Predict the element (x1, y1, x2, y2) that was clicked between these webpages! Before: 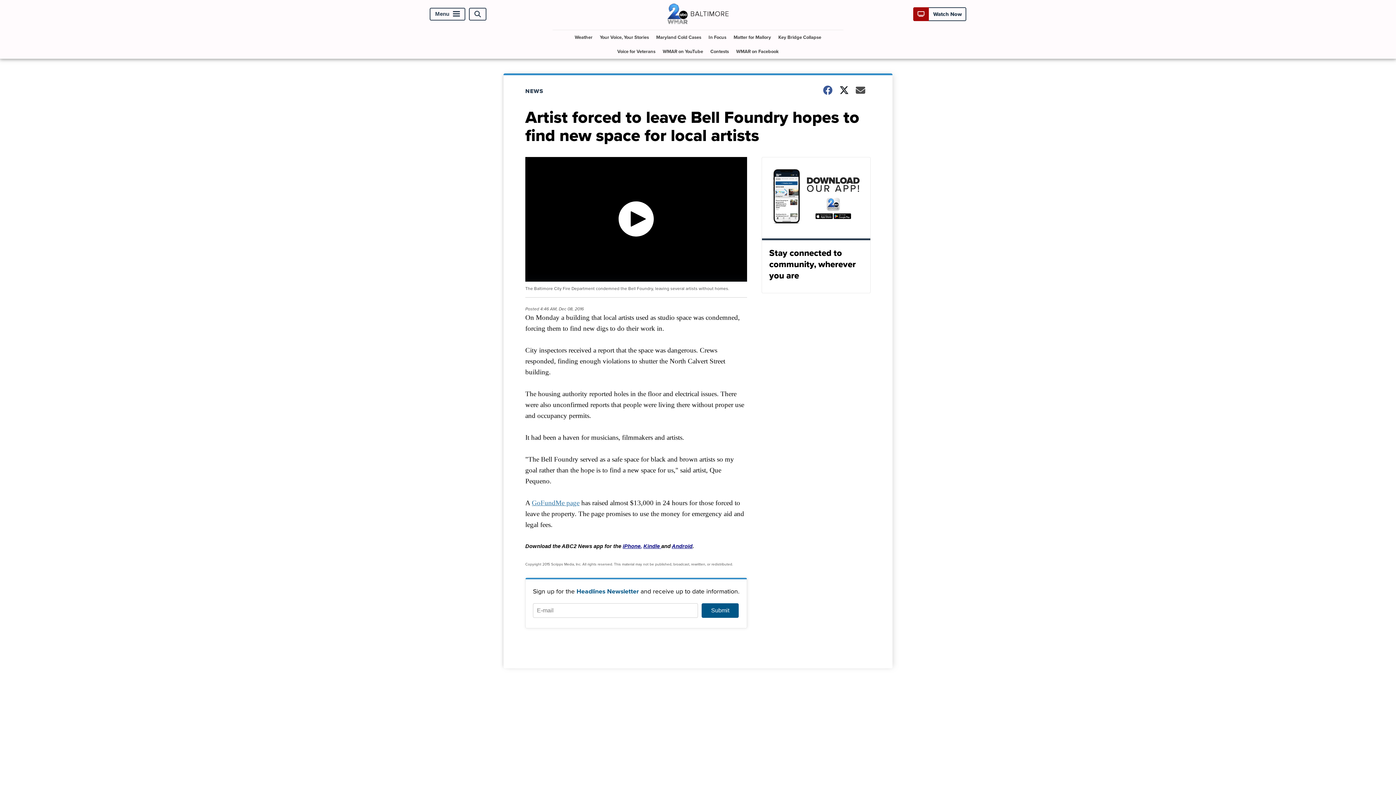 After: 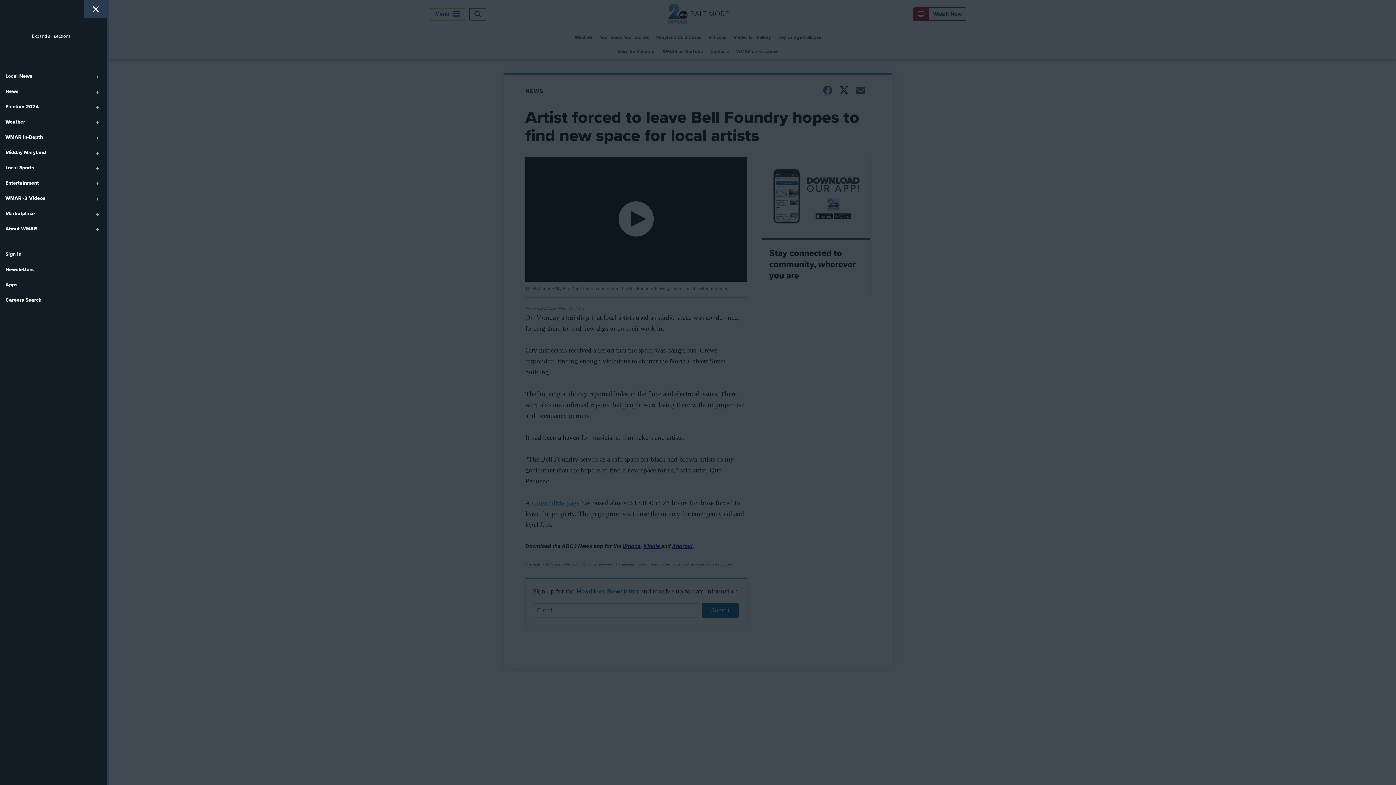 Action: bbox: (429, 7, 465, 20) label: Menu